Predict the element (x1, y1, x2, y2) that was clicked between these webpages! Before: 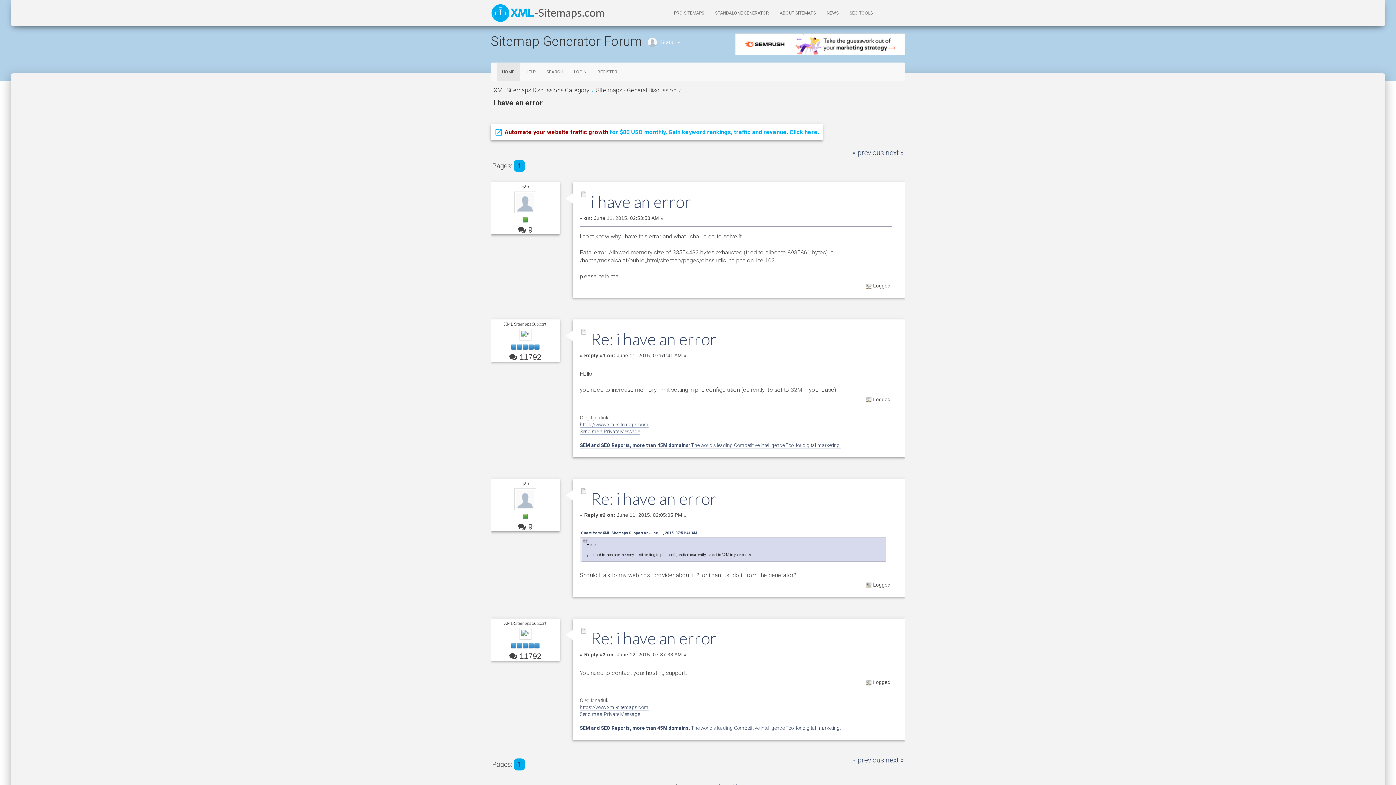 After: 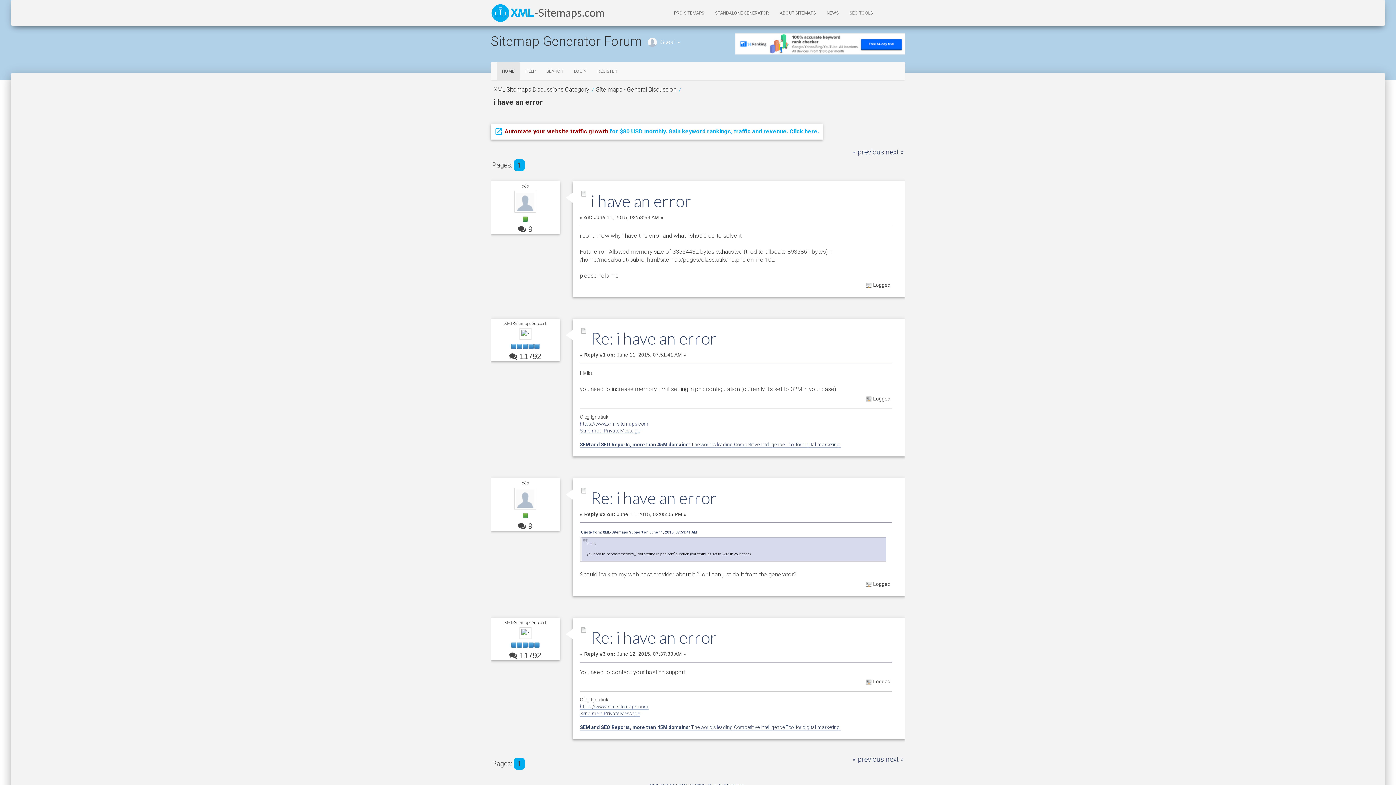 Action: label: i have an error  bbox: (493, 98, 544, 107)